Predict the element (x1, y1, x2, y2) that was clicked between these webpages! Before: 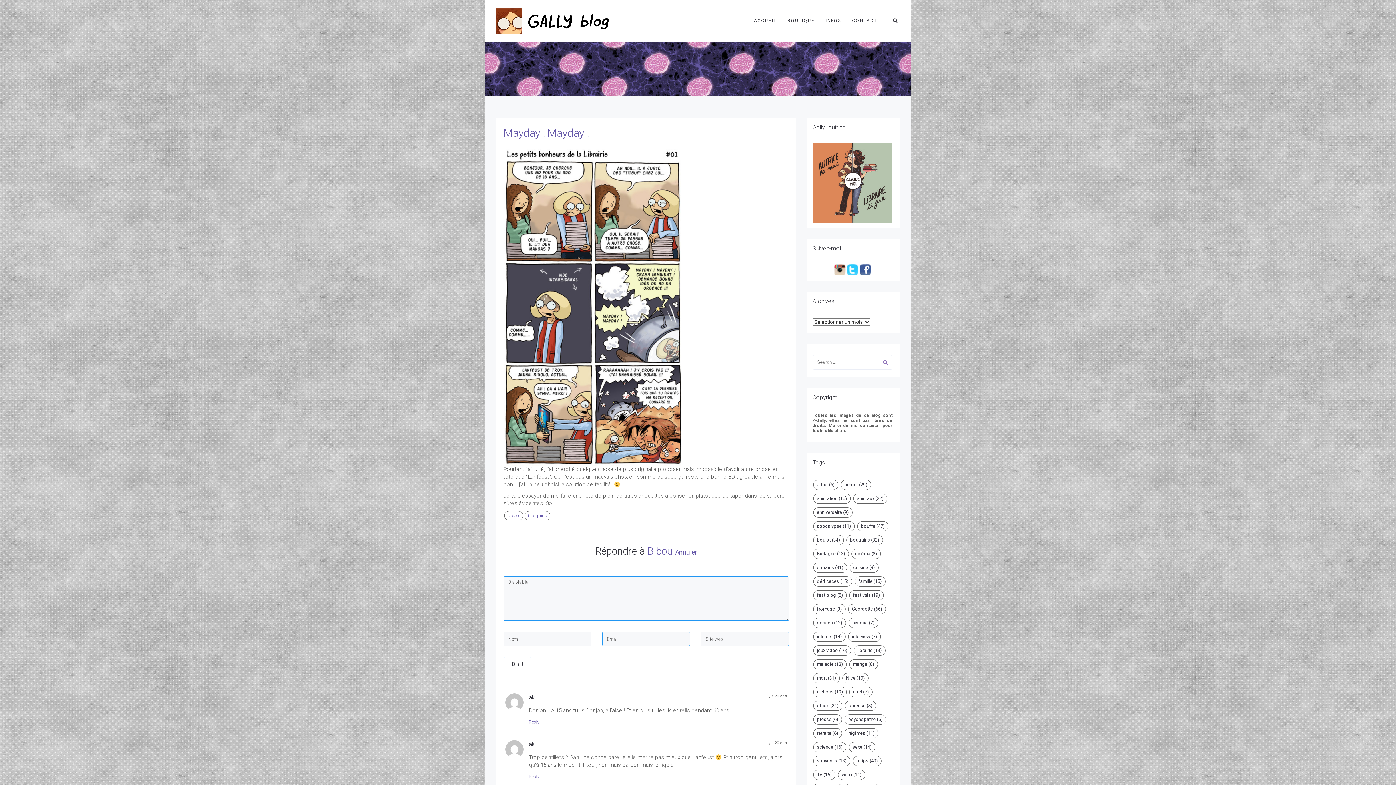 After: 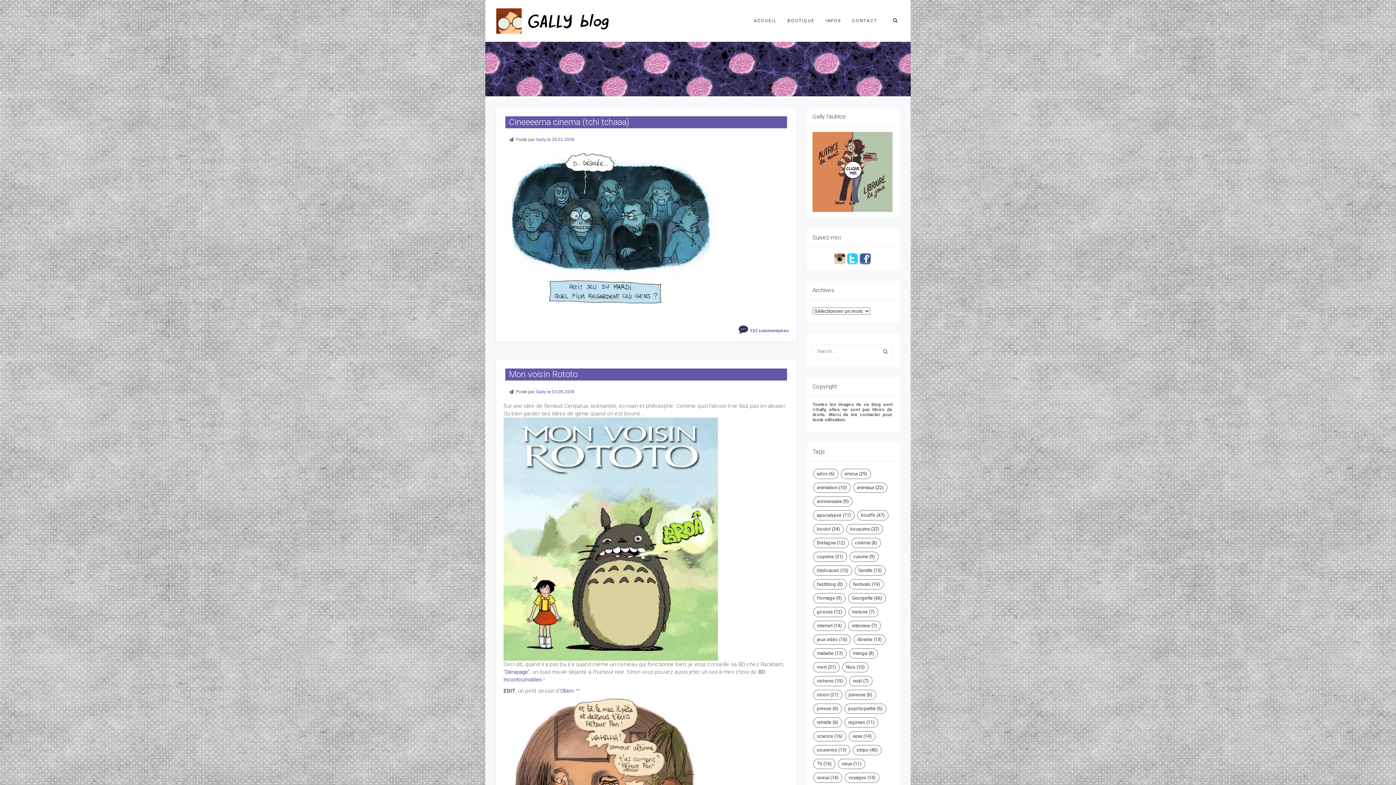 Action: label: cinéma (8 éléments) bbox: (851, 548, 881, 559)